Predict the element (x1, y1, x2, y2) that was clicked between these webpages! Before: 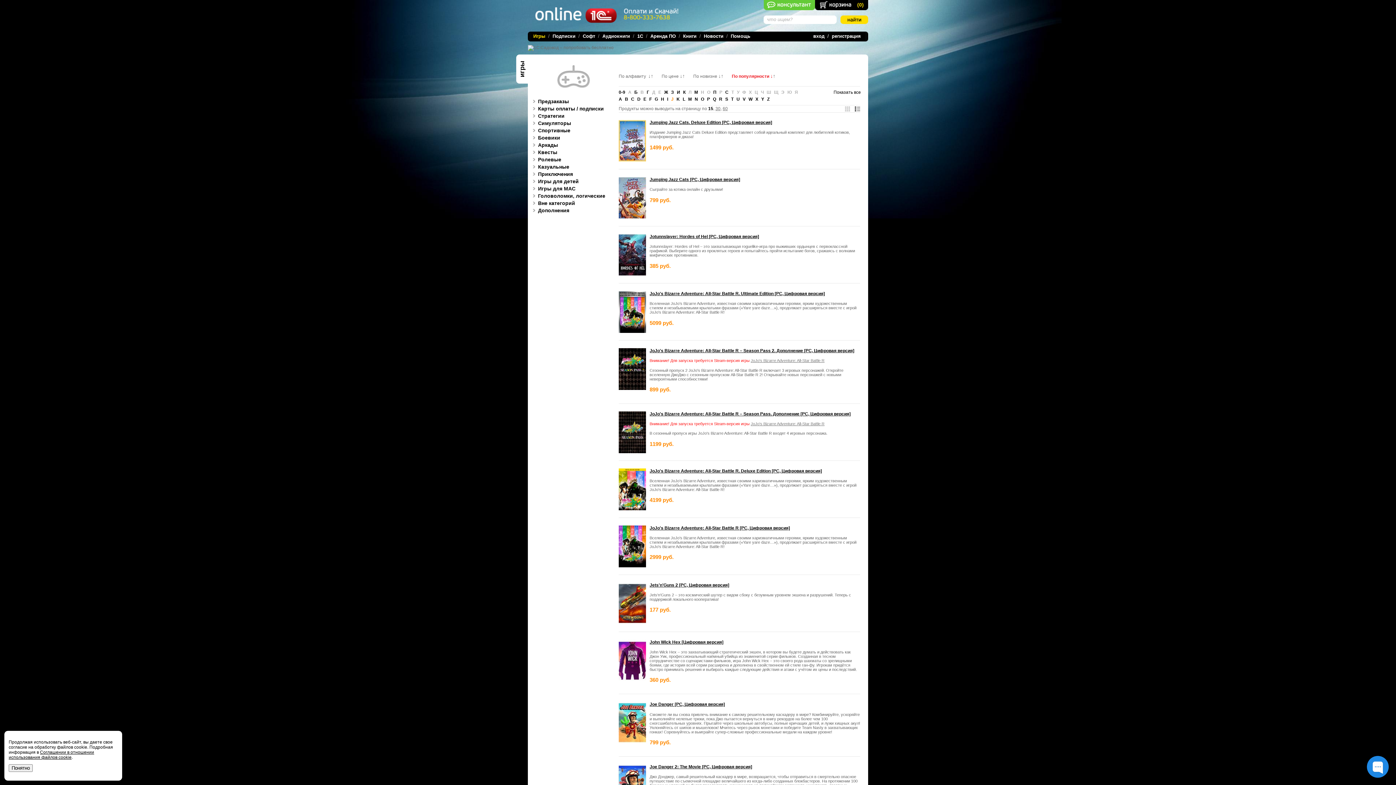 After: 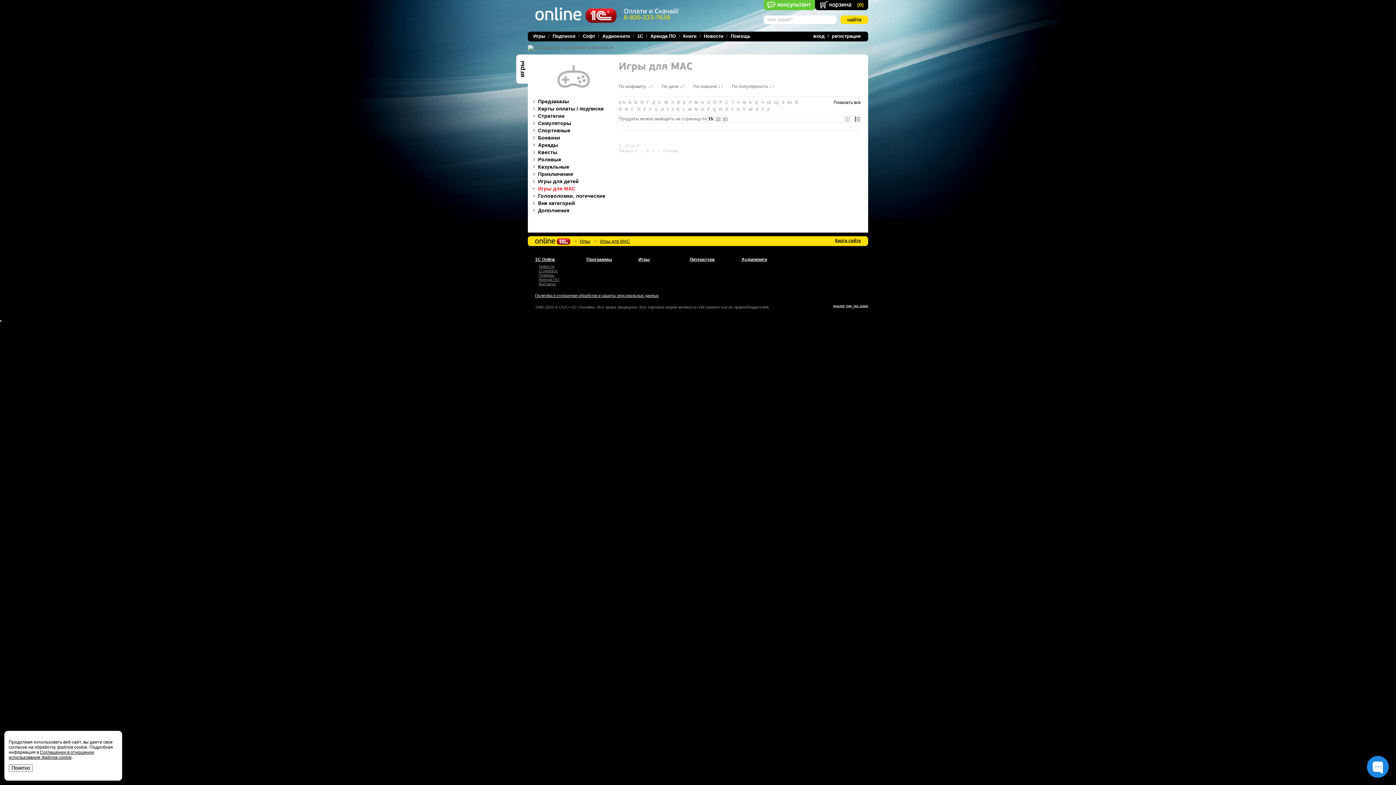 Action: bbox: (528, 186, 611, 191) label: Игры для MAC